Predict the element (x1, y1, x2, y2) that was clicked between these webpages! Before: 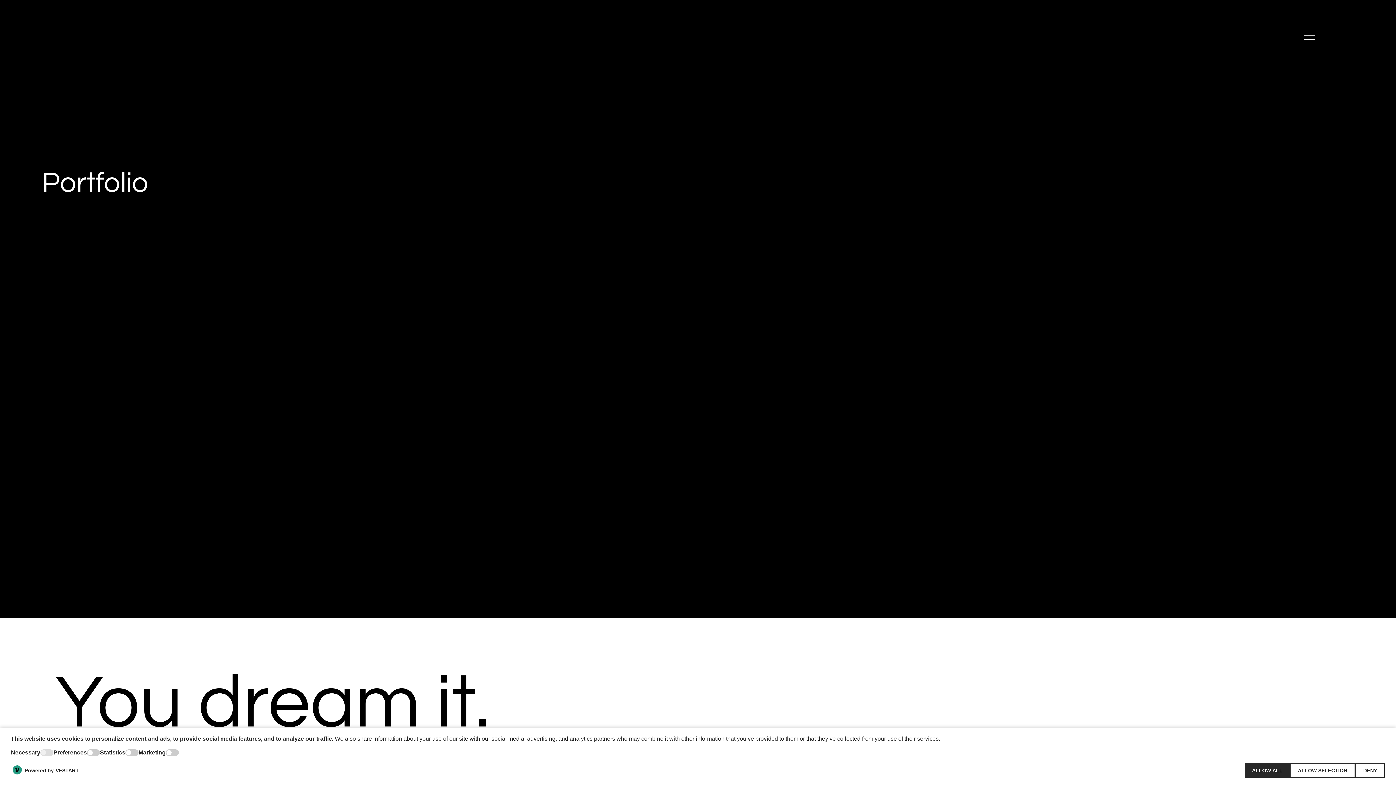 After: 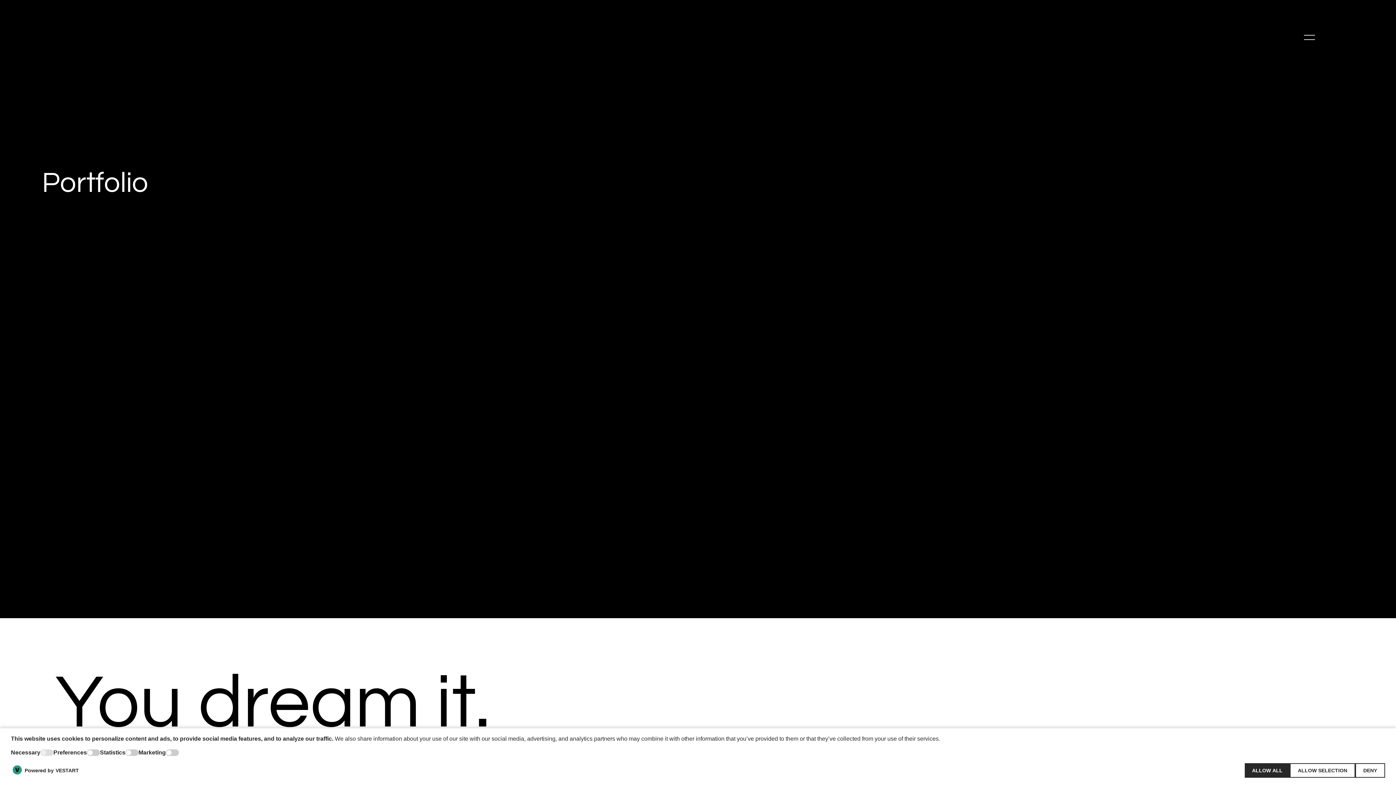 Action: bbox: (1304, 31, 1315, 42)